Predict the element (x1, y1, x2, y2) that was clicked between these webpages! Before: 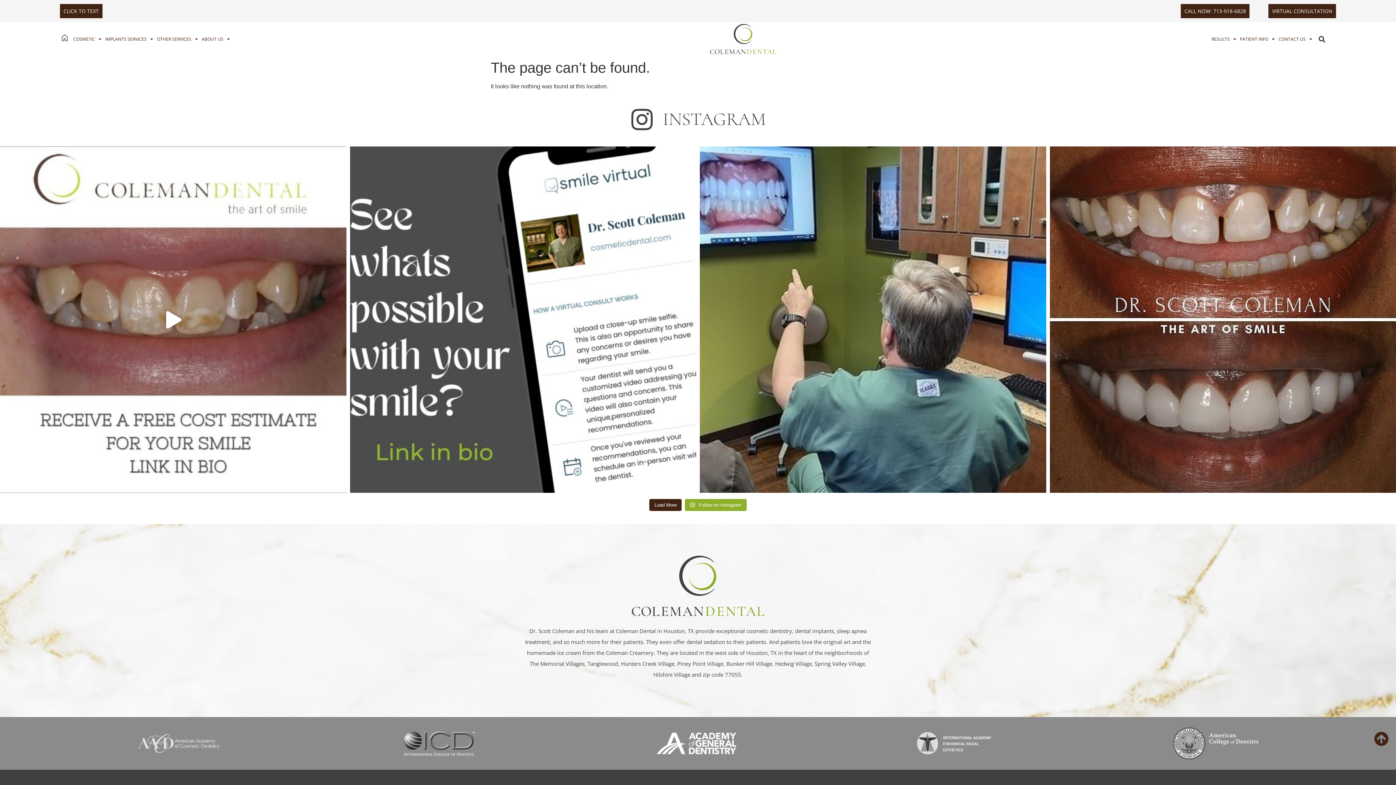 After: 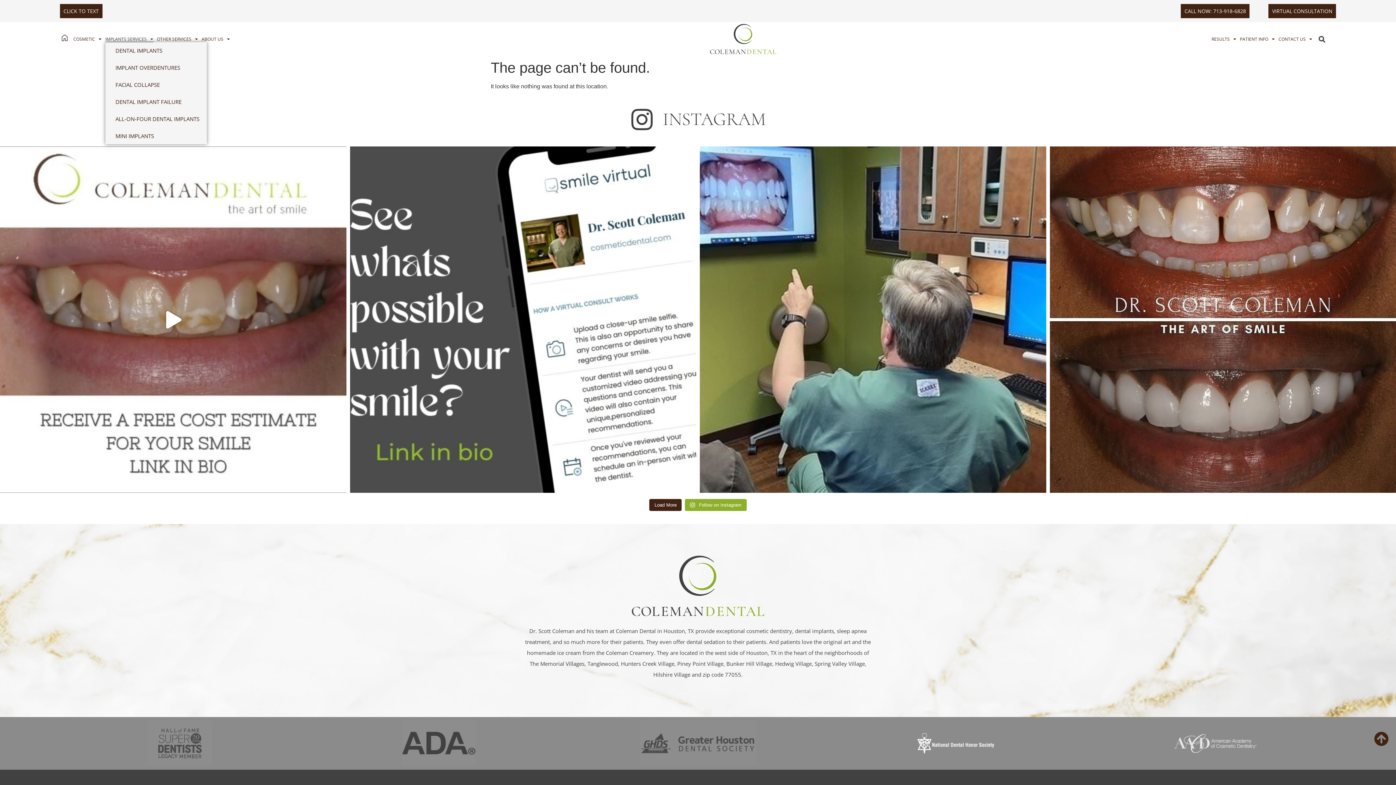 Action: bbox: (105, 36, 153, 42) label: IMPLANTS SERVICES